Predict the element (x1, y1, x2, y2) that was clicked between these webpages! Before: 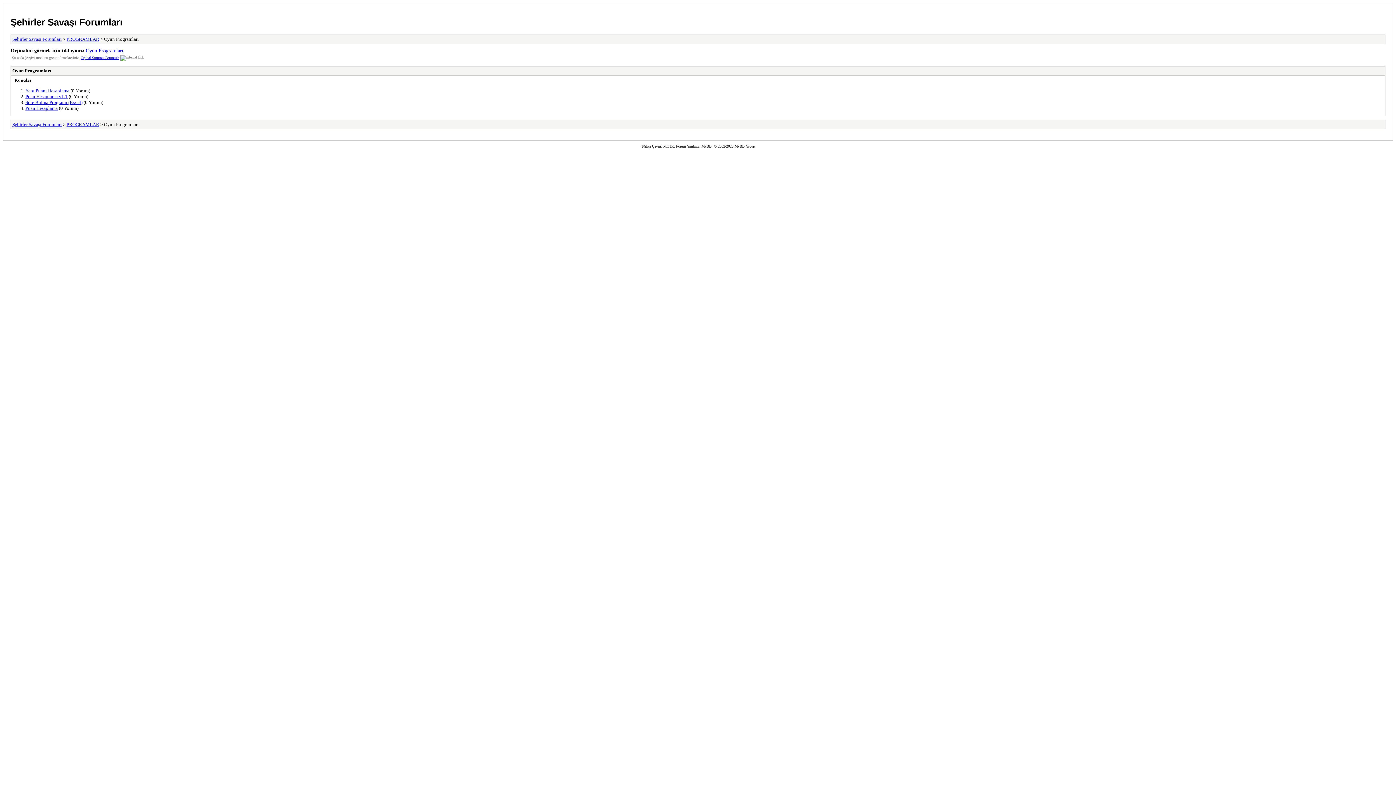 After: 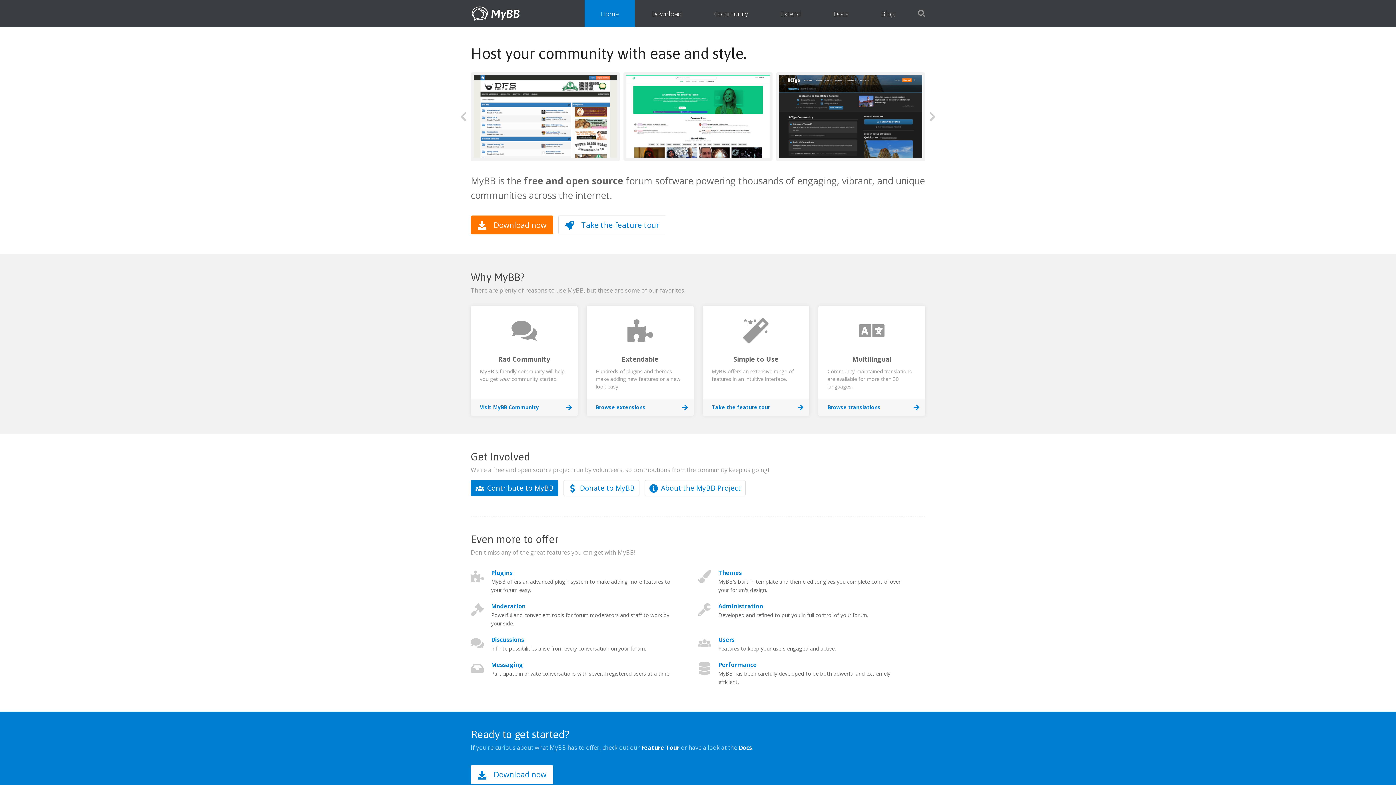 Action: bbox: (701, 144, 711, 148) label: MyBB